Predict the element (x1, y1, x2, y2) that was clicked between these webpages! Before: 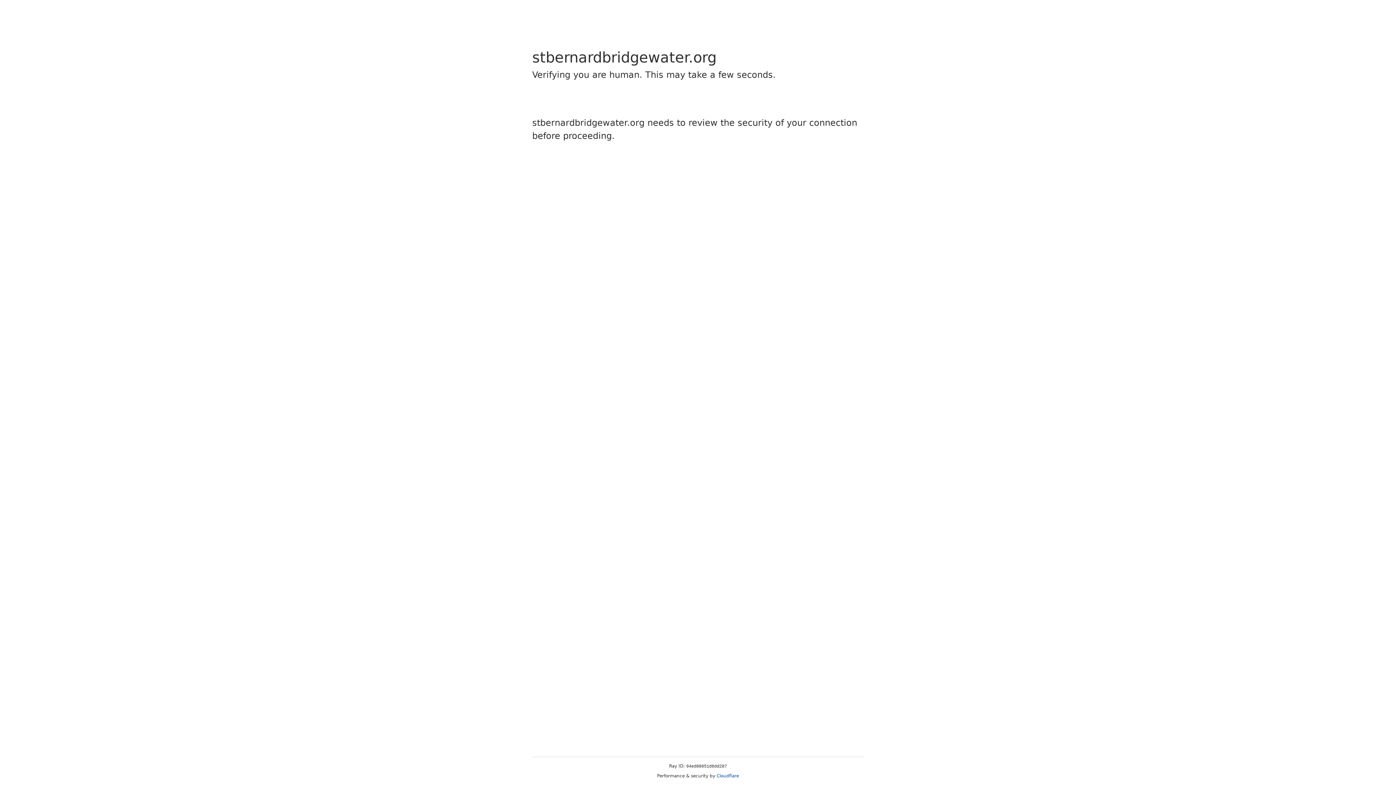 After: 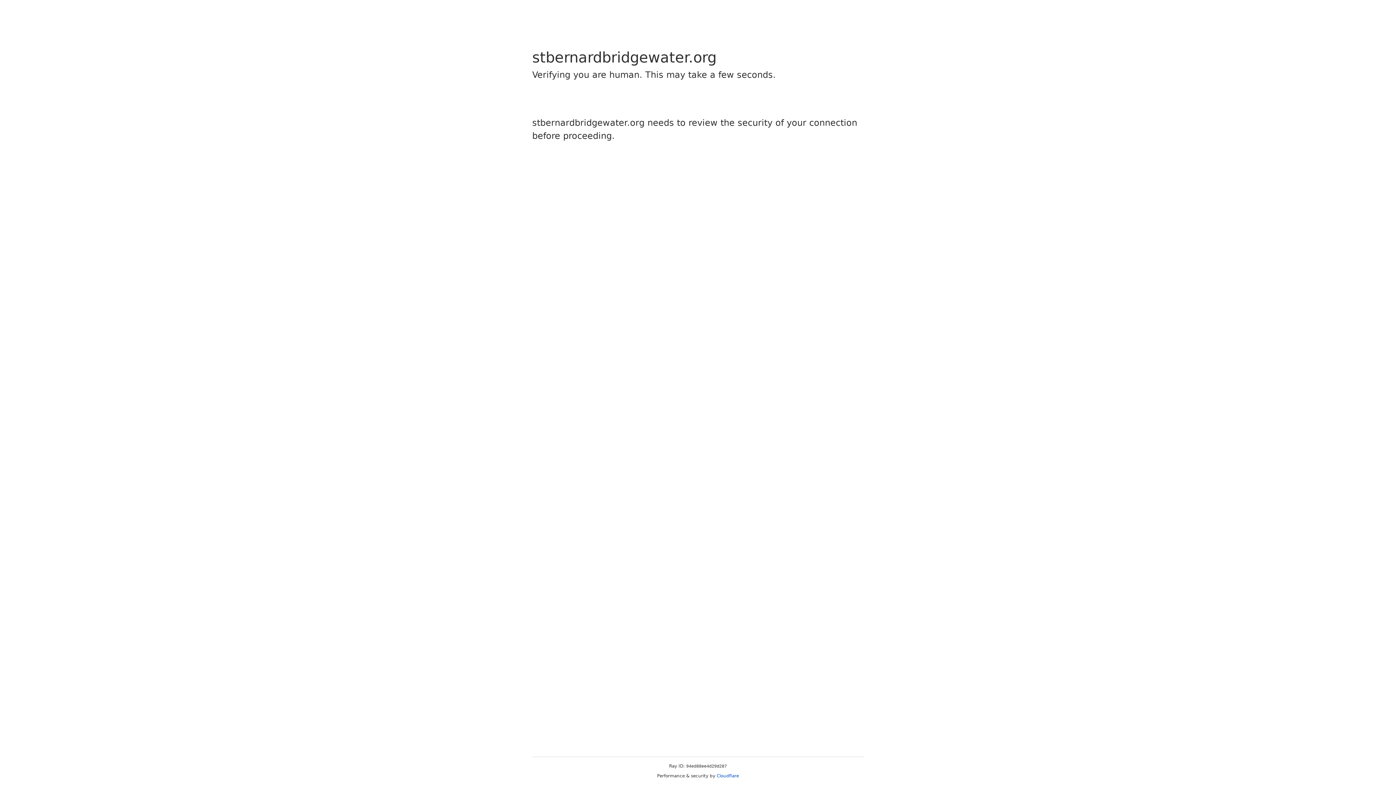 Action: bbox: (716, 773, 739, 778) label: Cloudflare